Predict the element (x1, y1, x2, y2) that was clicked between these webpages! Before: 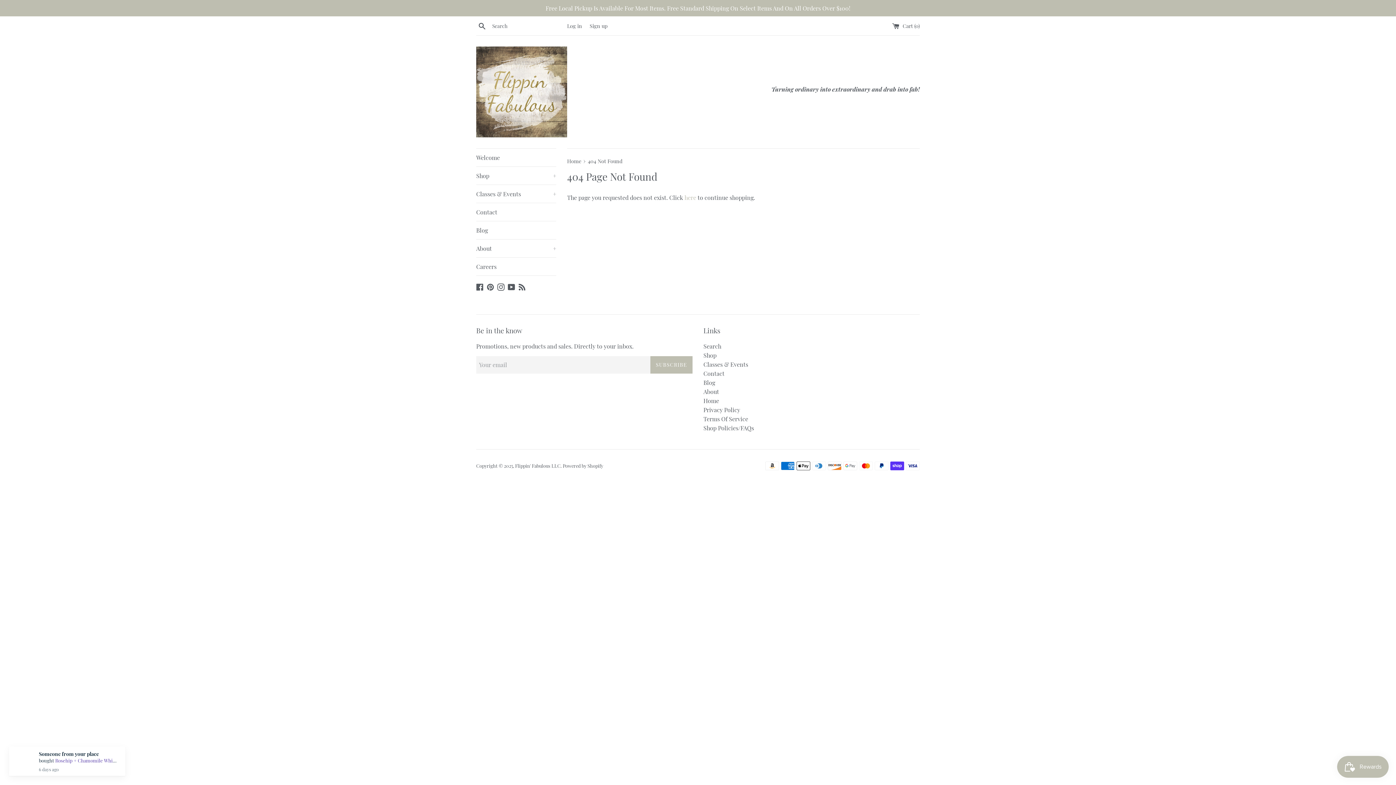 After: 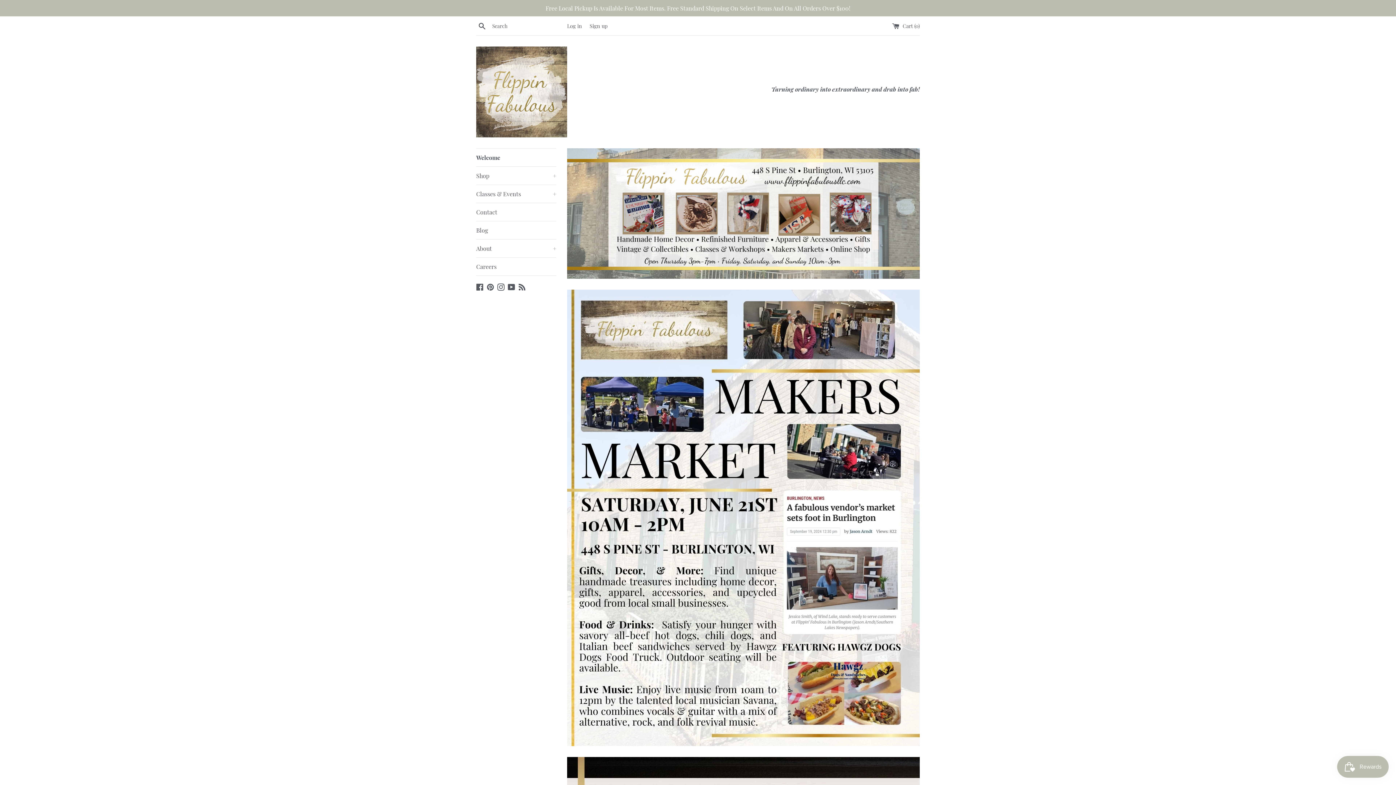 Action: label: Flippin' Fabulous LLC bbox: (515, 462, 560, 469)